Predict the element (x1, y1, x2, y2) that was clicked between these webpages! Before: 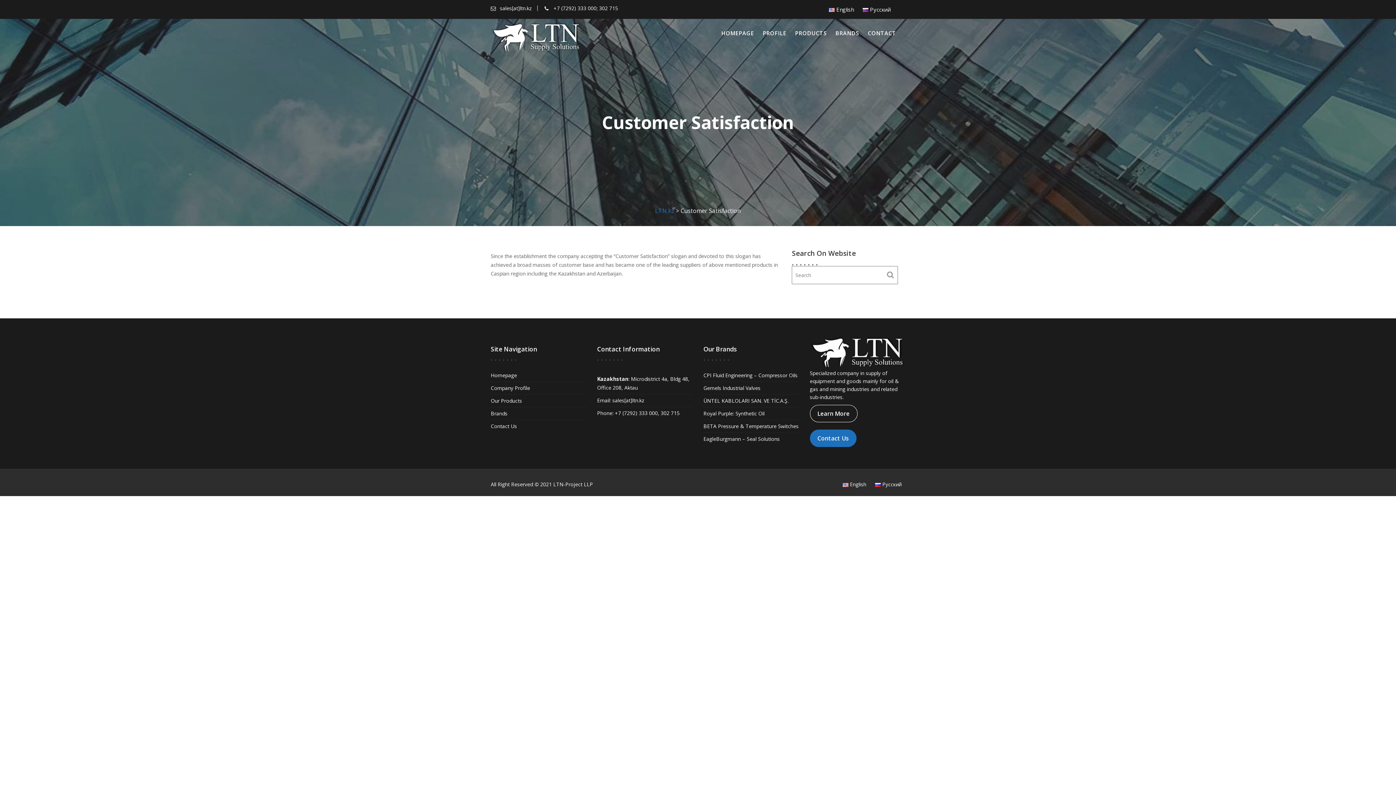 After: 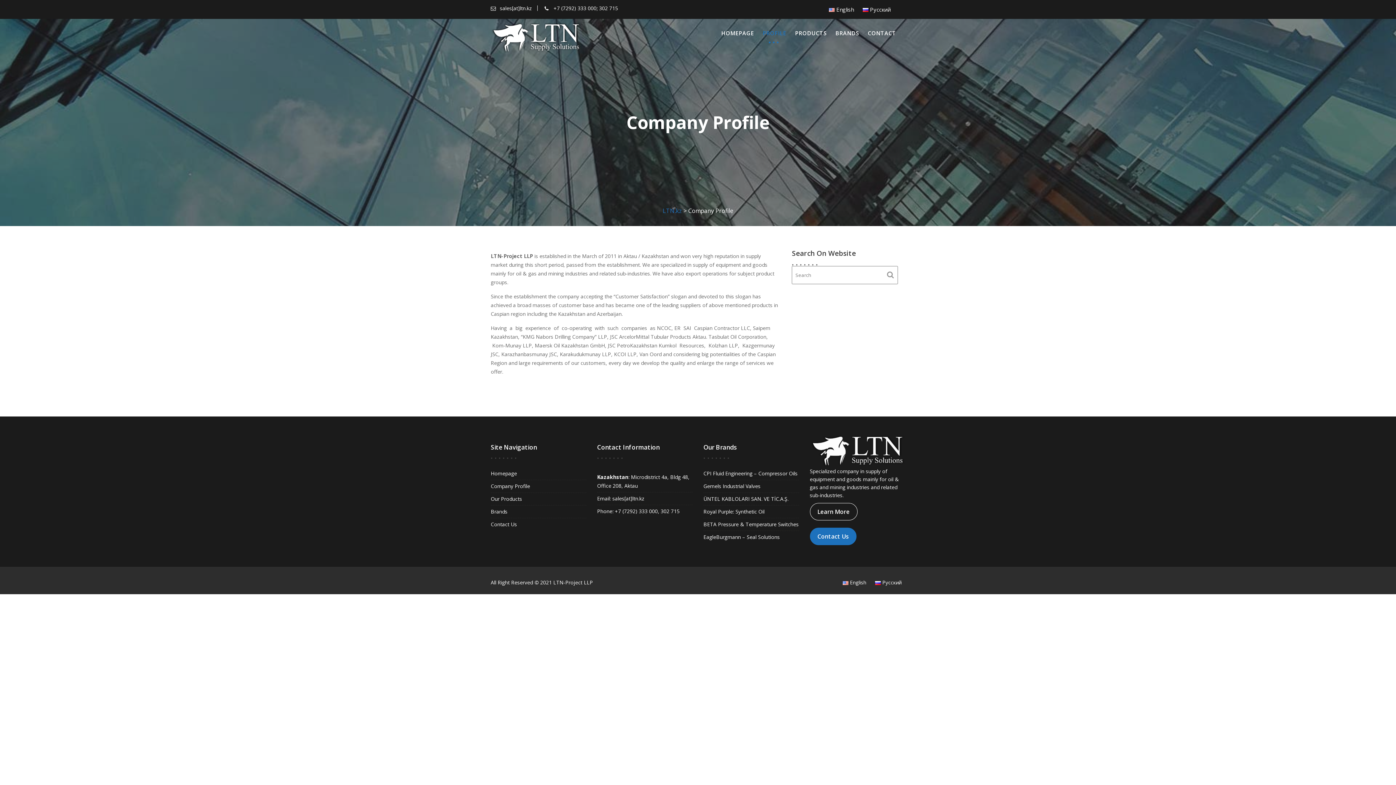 Action: bbox: (490, 384, 530, 391) label: Company Profile